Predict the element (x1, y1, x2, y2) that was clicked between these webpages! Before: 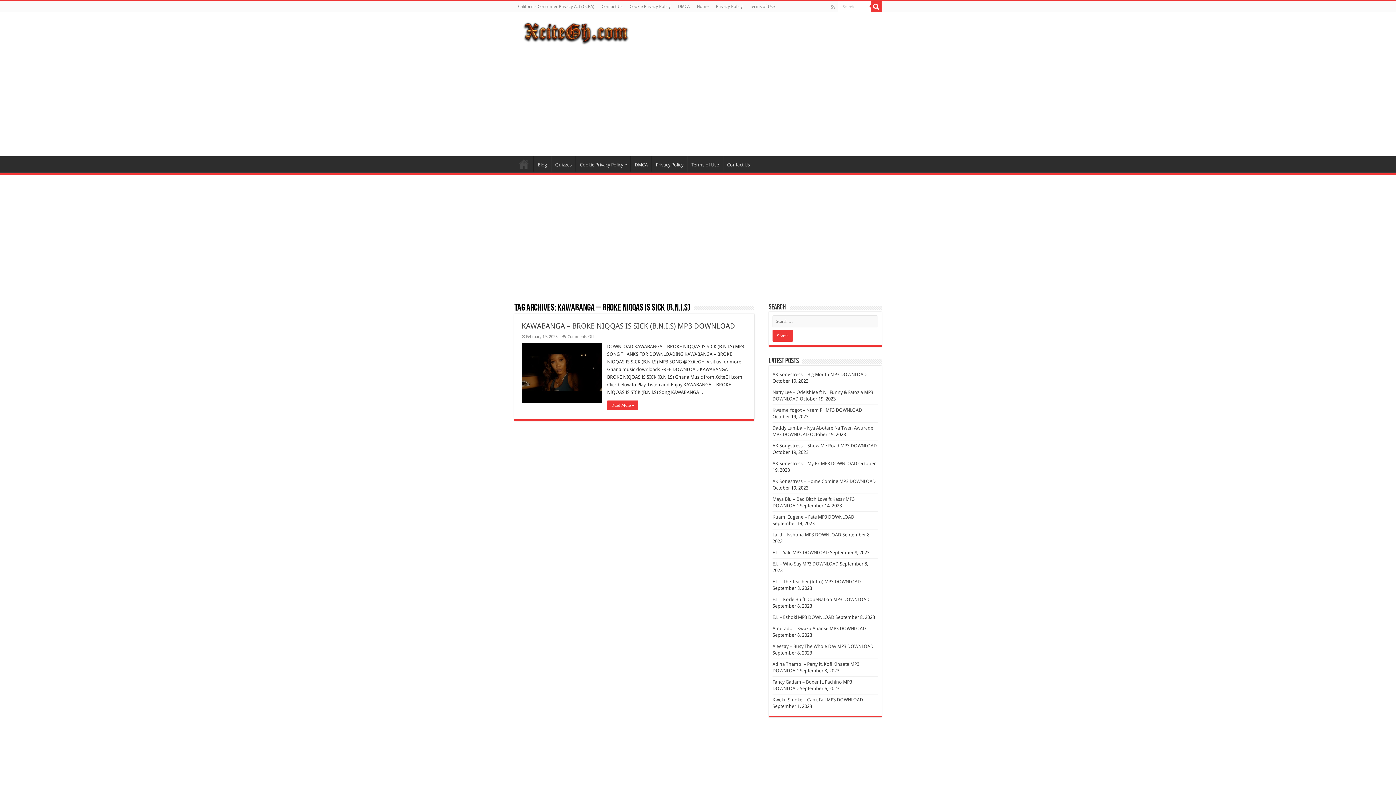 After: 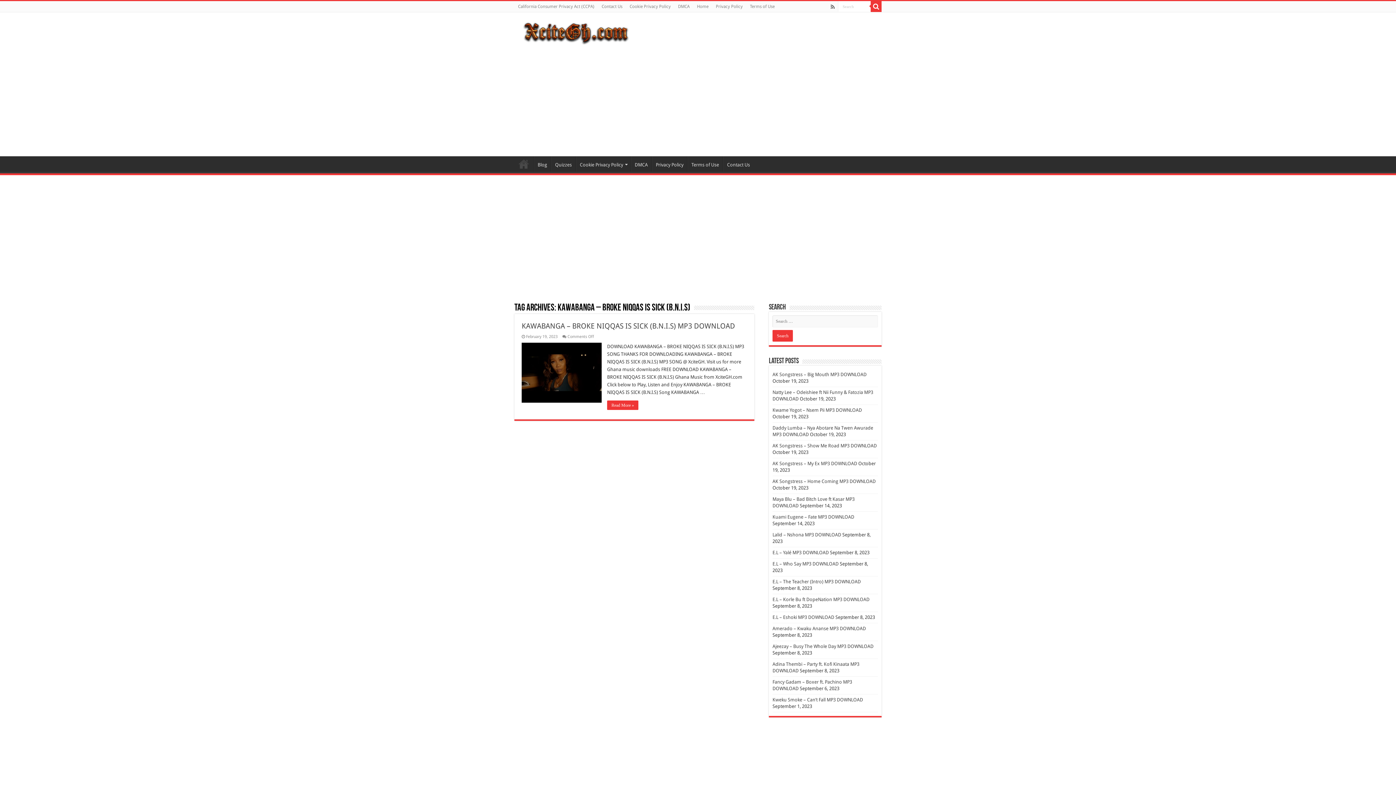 Action: bbox: (830, 2, 835, 11)